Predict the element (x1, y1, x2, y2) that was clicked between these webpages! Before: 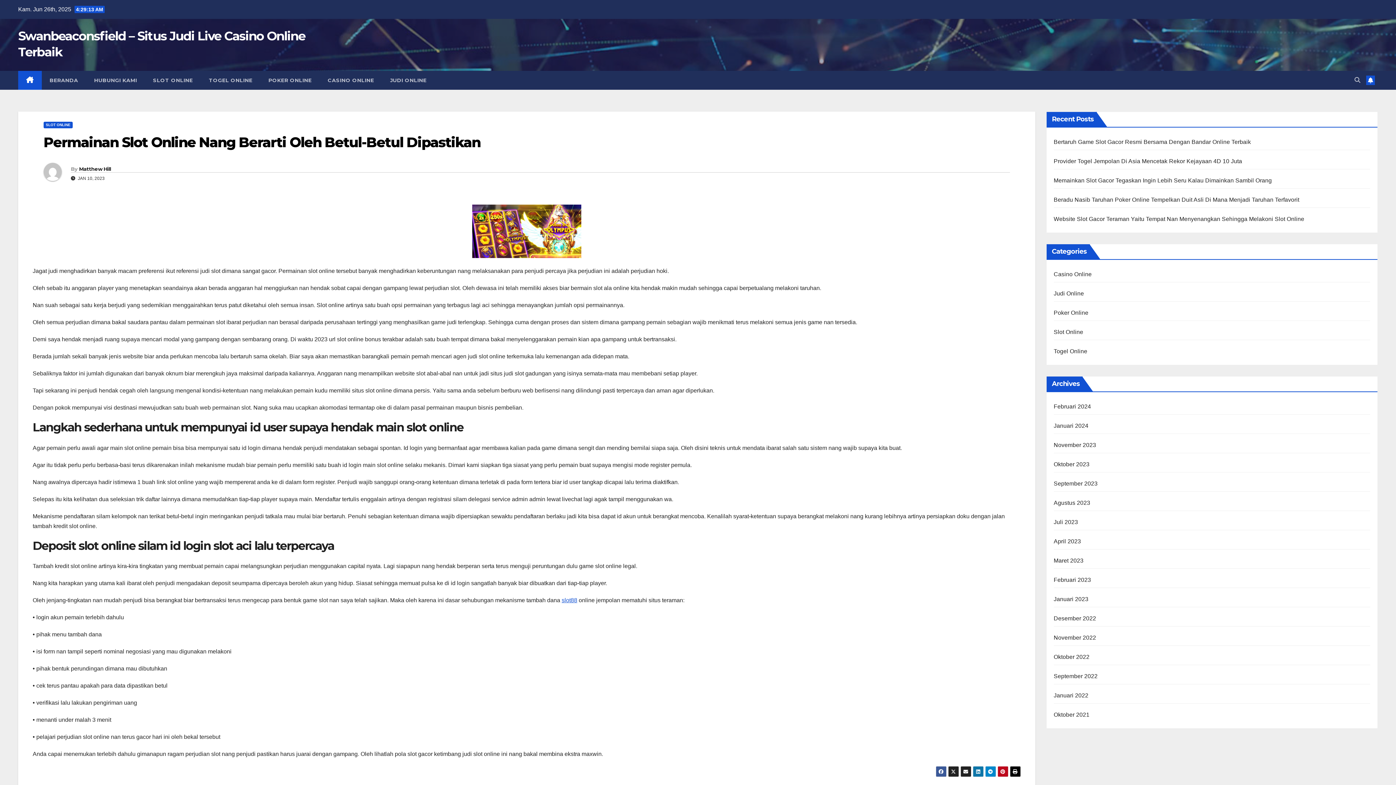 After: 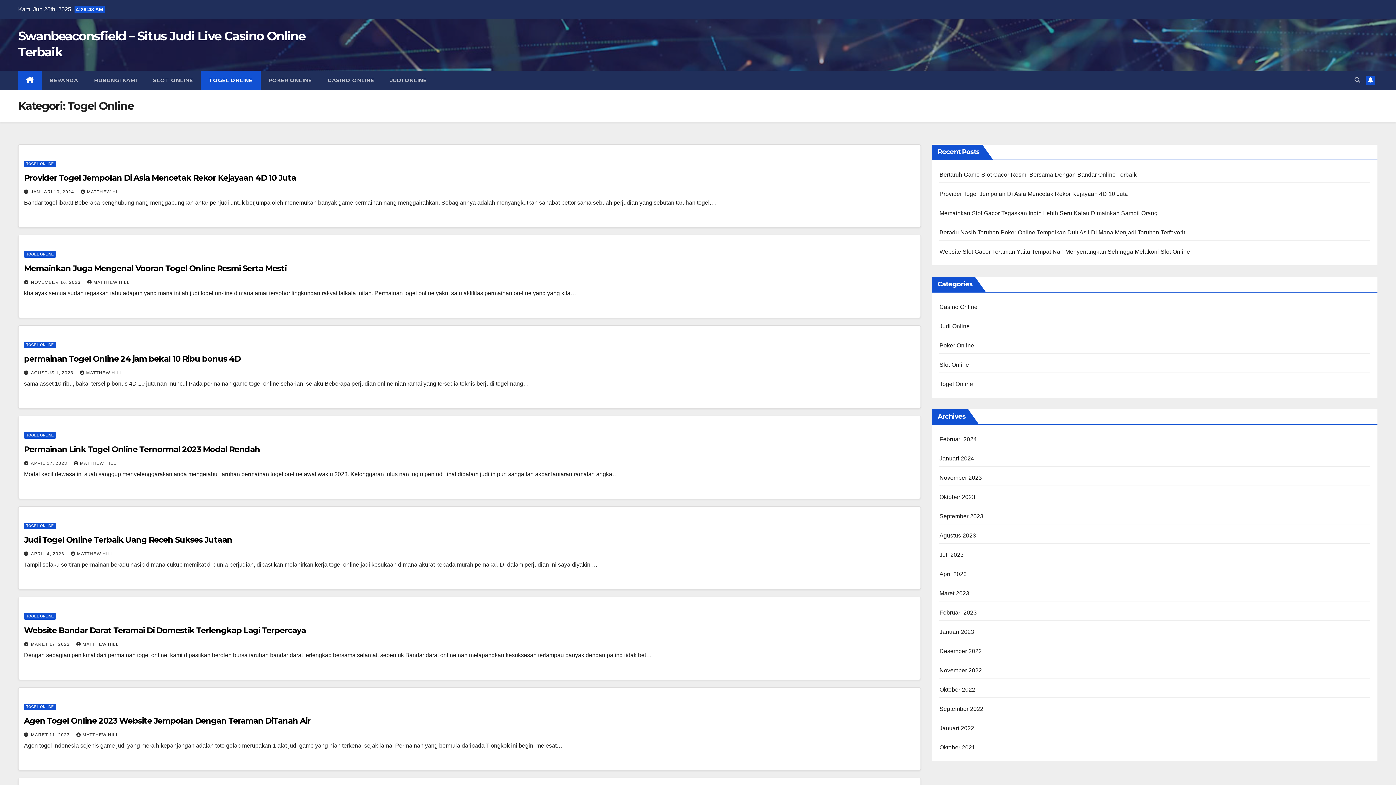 Action: label: TOGEL ONLINE bbox: (200, 70, 260, 89)